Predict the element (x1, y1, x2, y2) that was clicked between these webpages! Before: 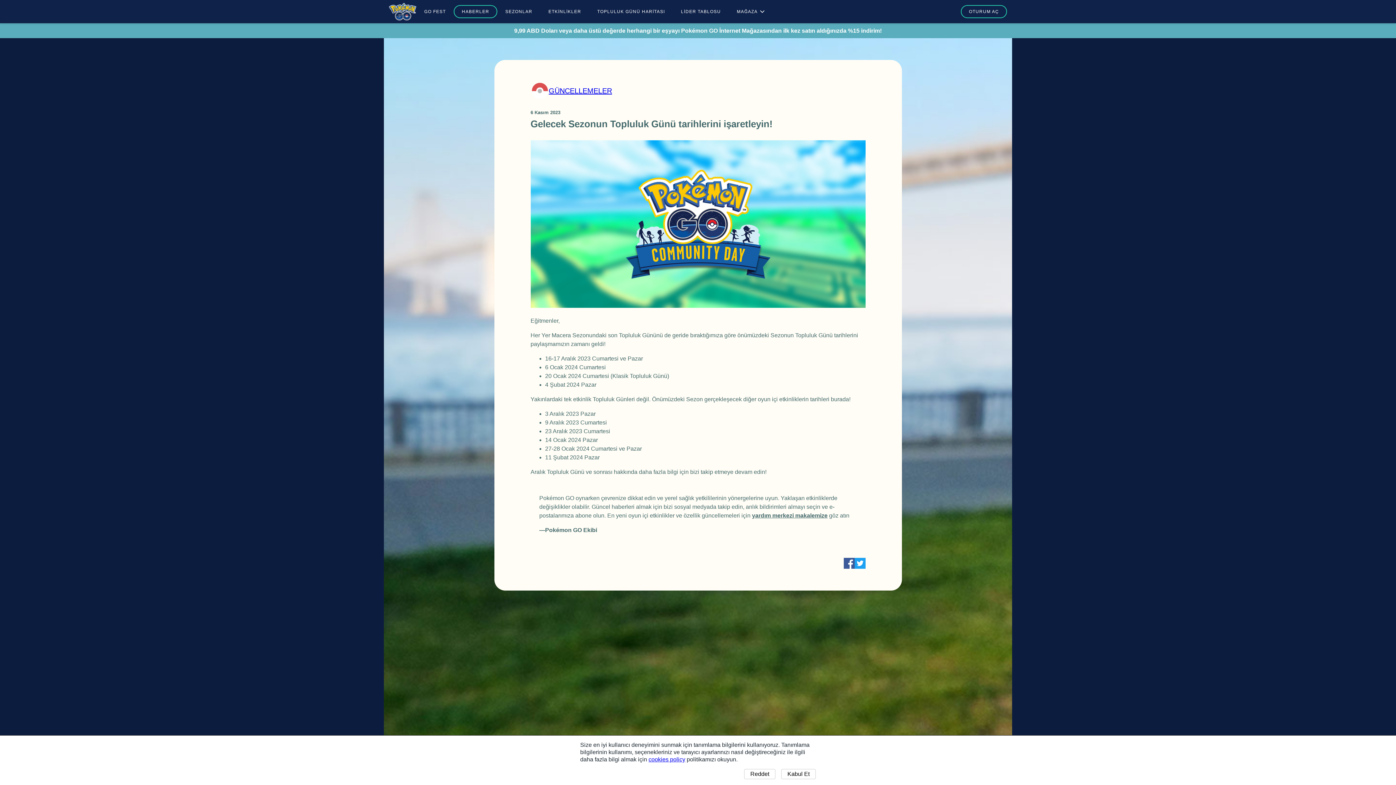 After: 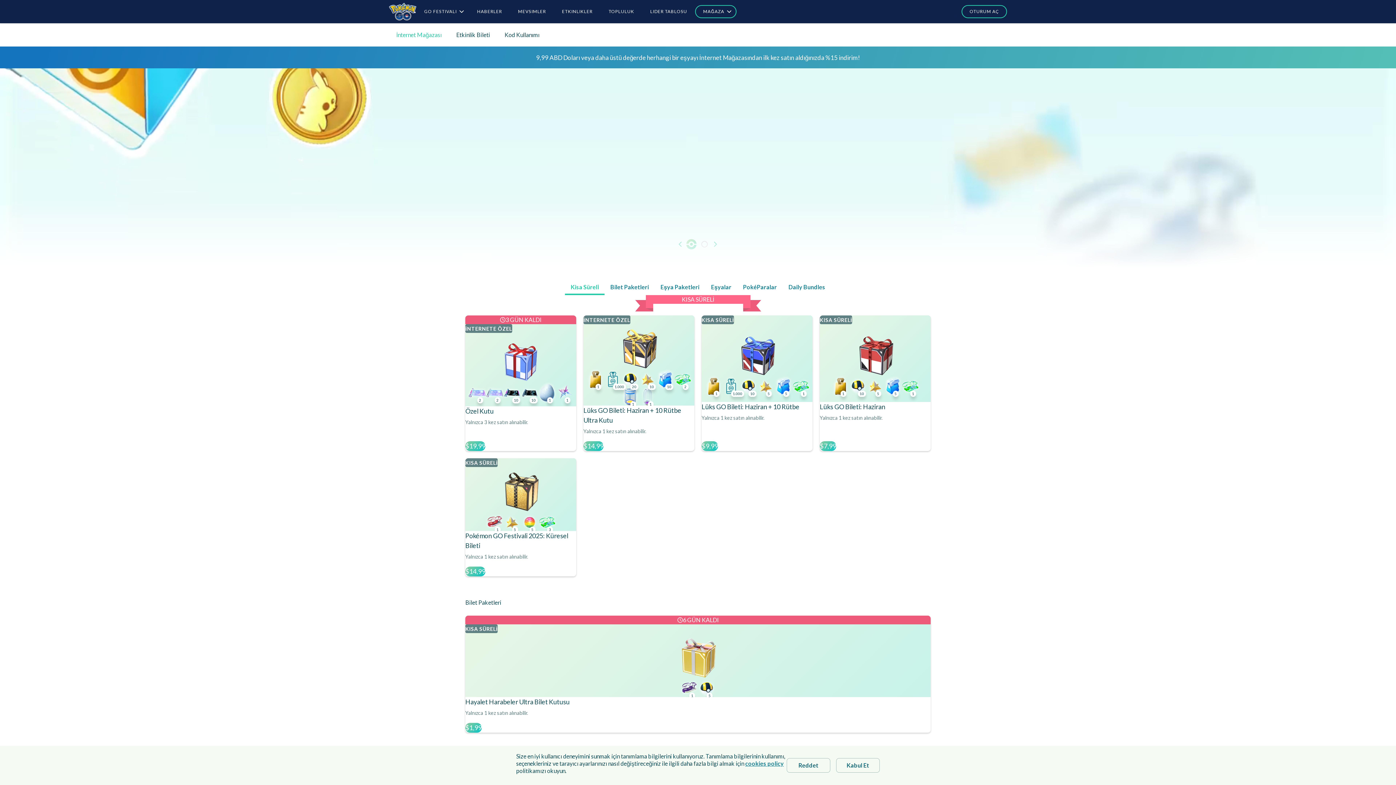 Action: bbox: (729, 5, 770, 18) label: MAĞAZA